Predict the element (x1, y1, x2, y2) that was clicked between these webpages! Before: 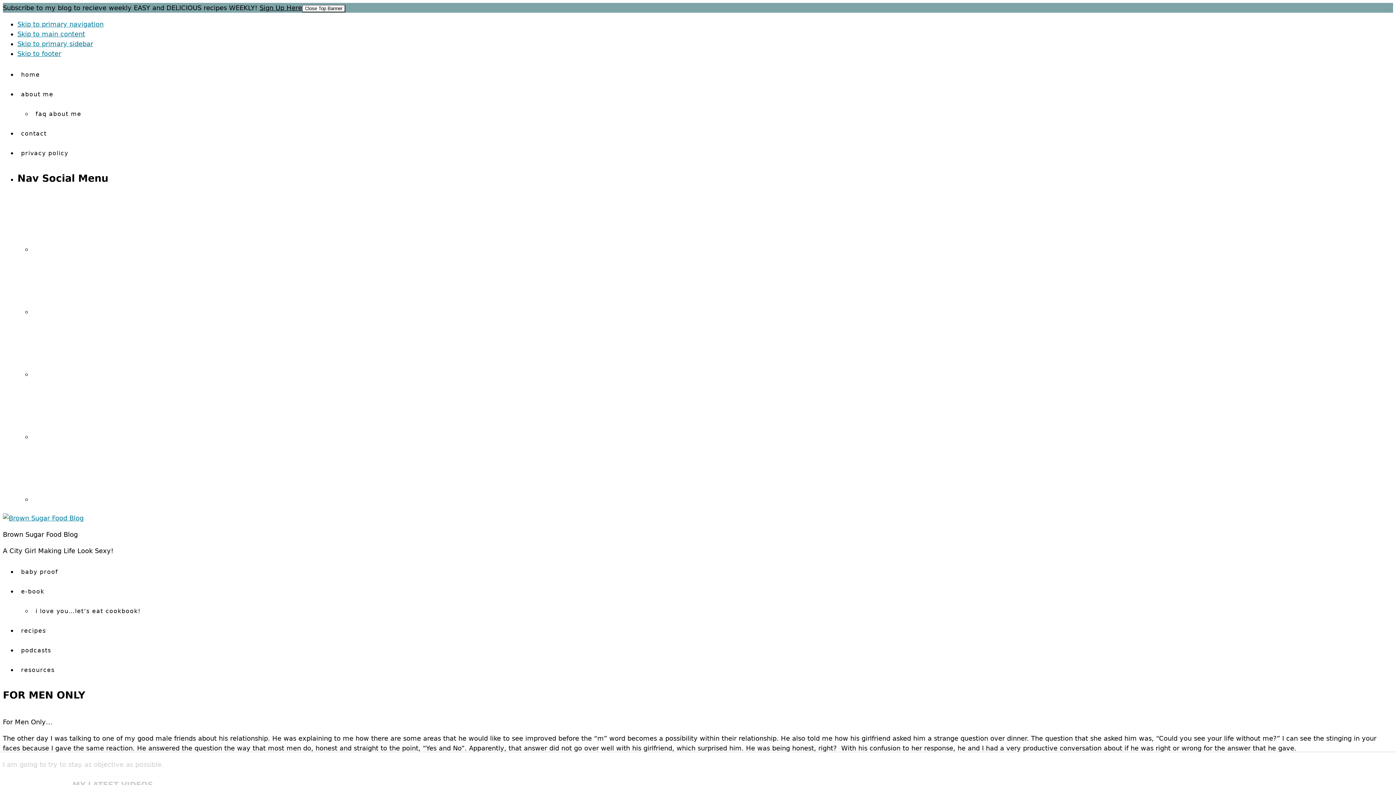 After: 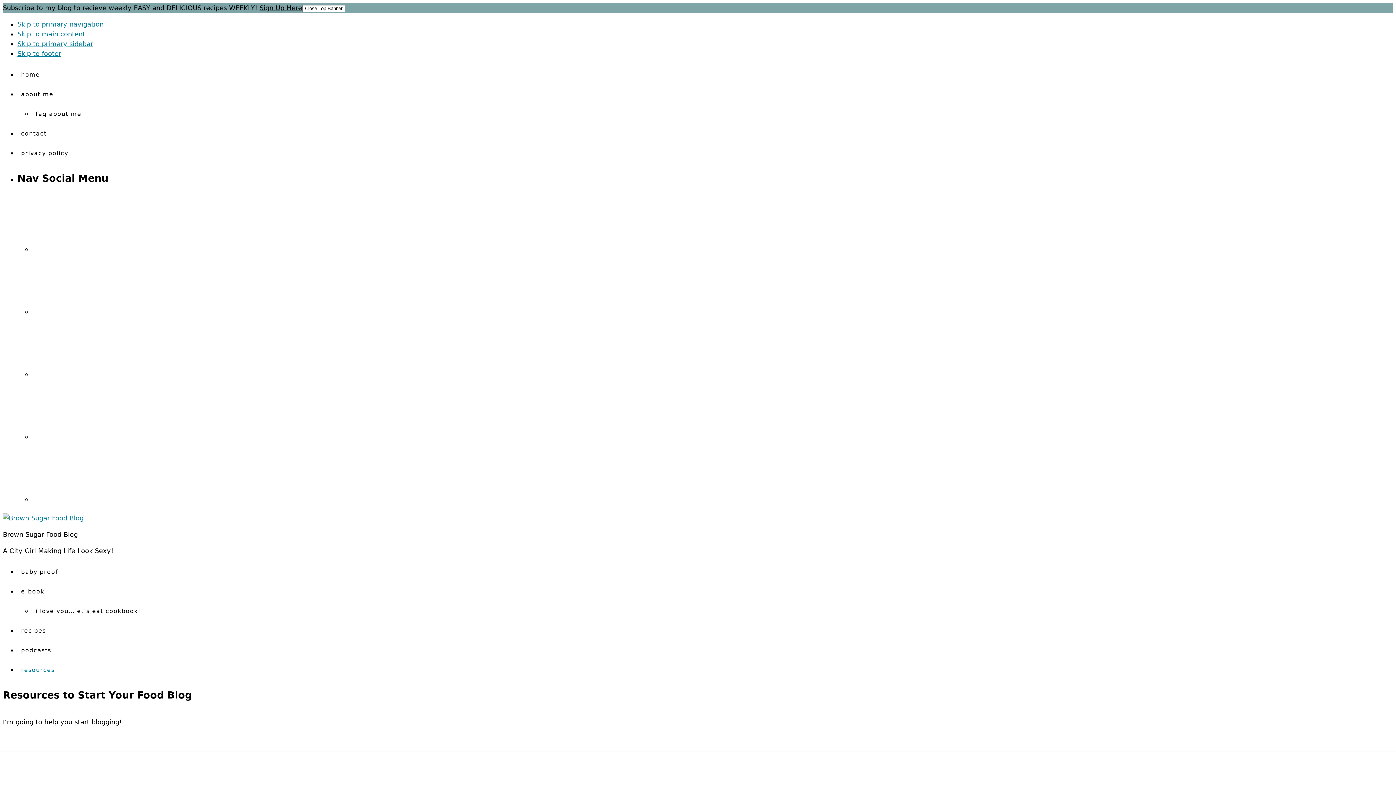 Action: bbox: (17, 660, 1393, 680) label: resources